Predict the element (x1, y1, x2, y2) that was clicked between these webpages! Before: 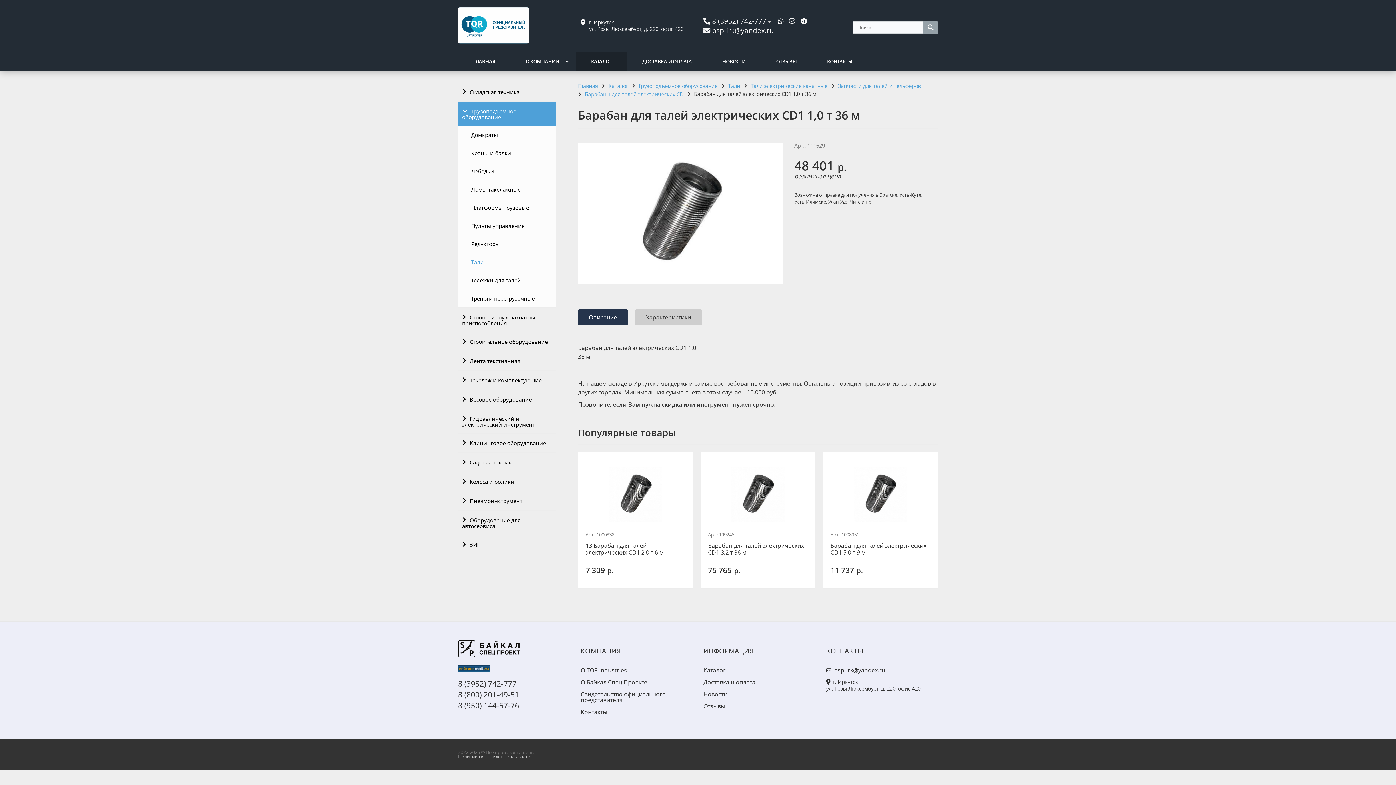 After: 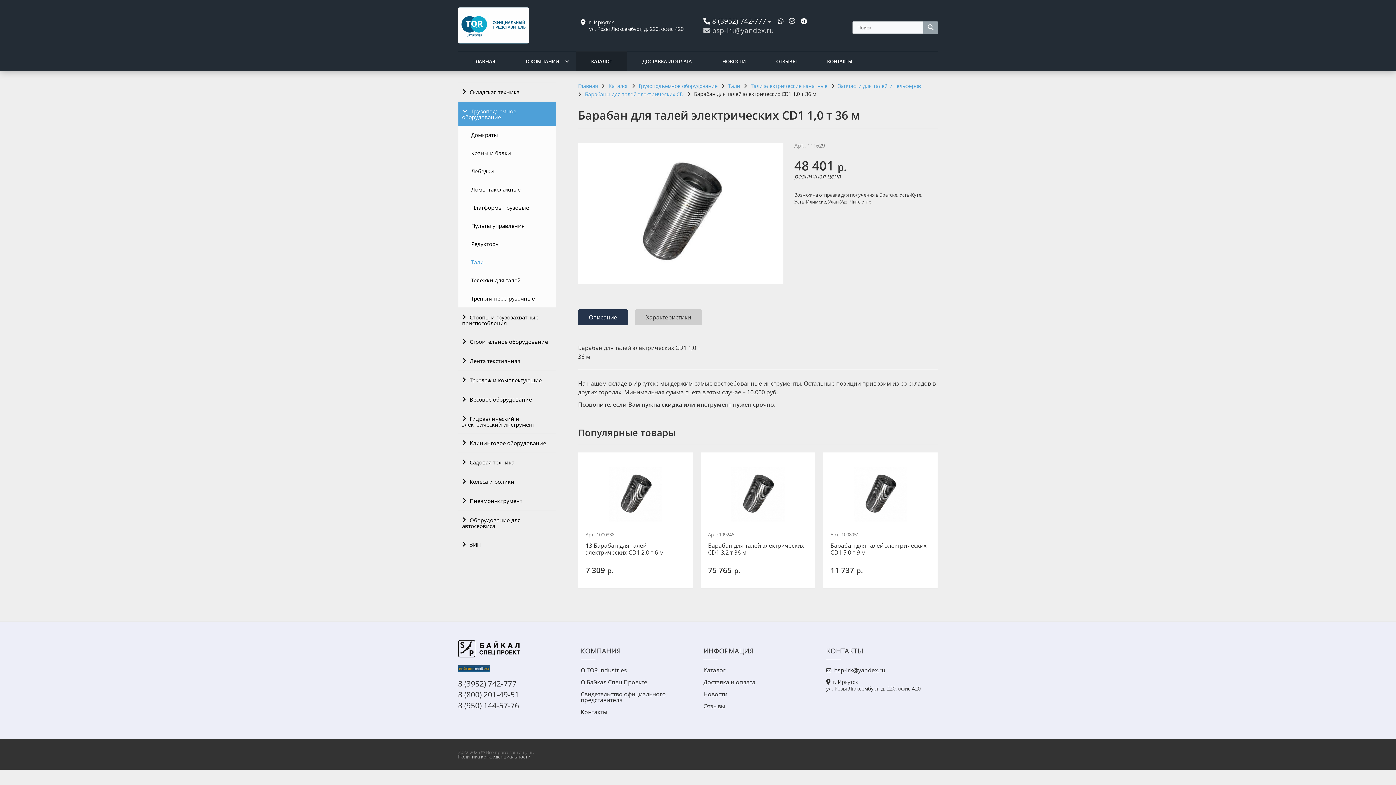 Action: label: bsp-irk@yandex.ru bbox: (703, 26, 774, 34)